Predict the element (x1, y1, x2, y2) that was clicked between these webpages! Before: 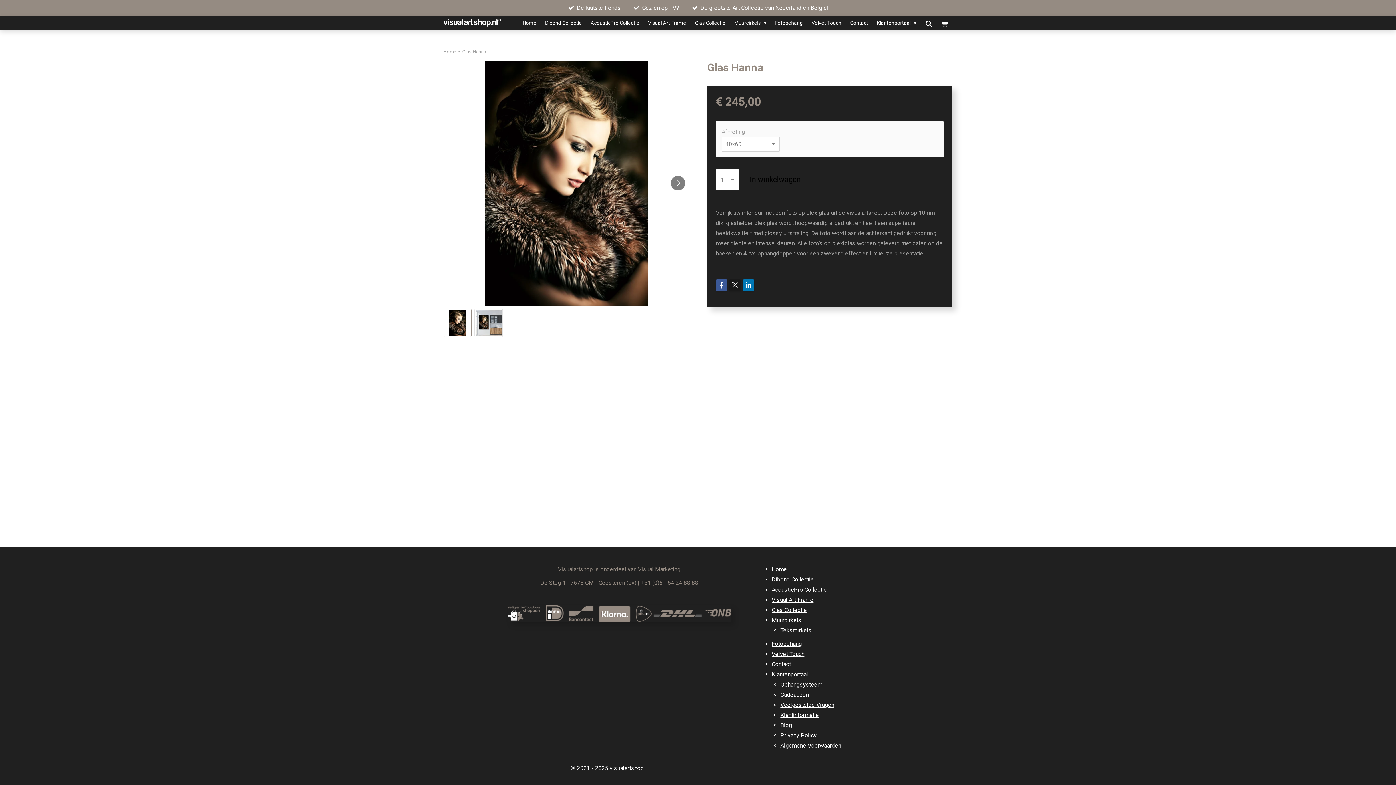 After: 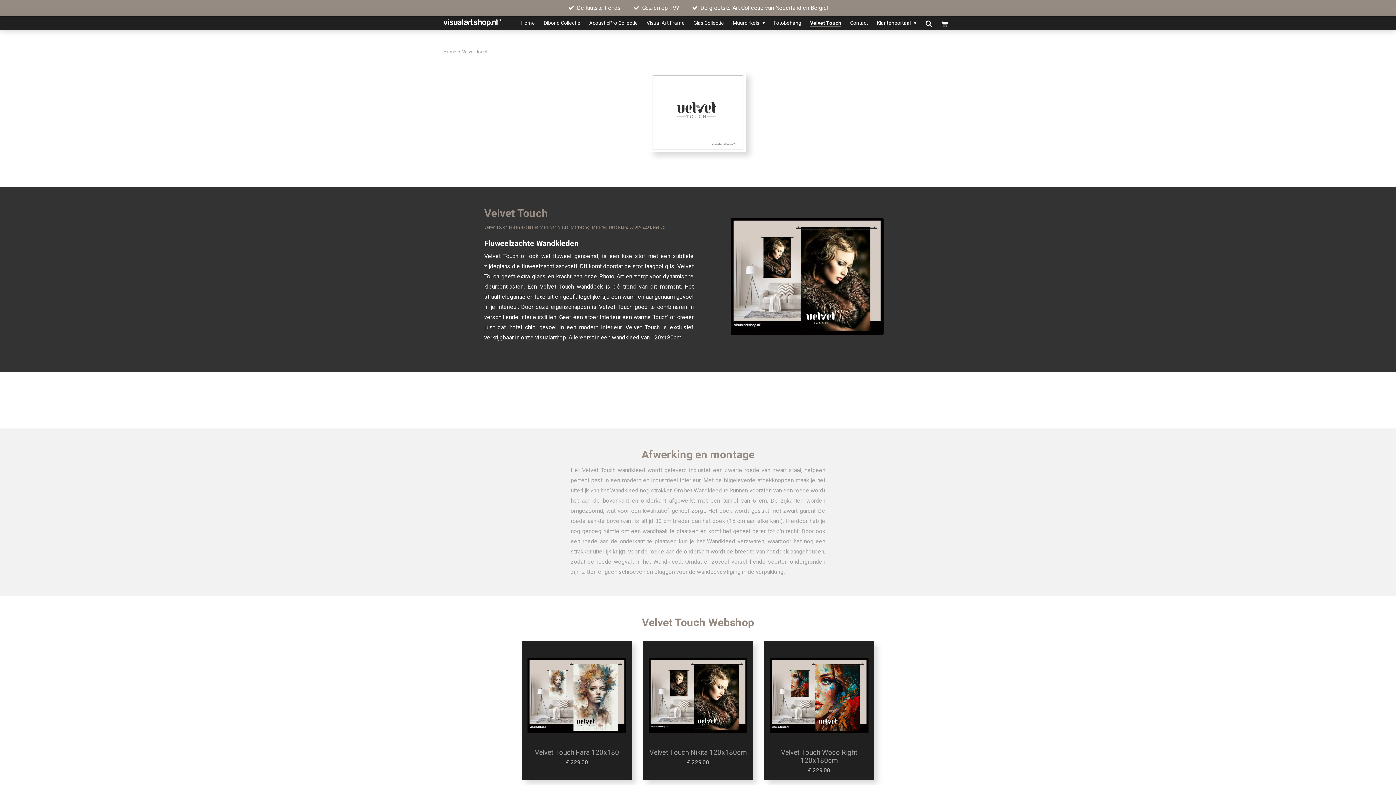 Action: label: Velvet Touch bbox: (807, 17, 845, 29)